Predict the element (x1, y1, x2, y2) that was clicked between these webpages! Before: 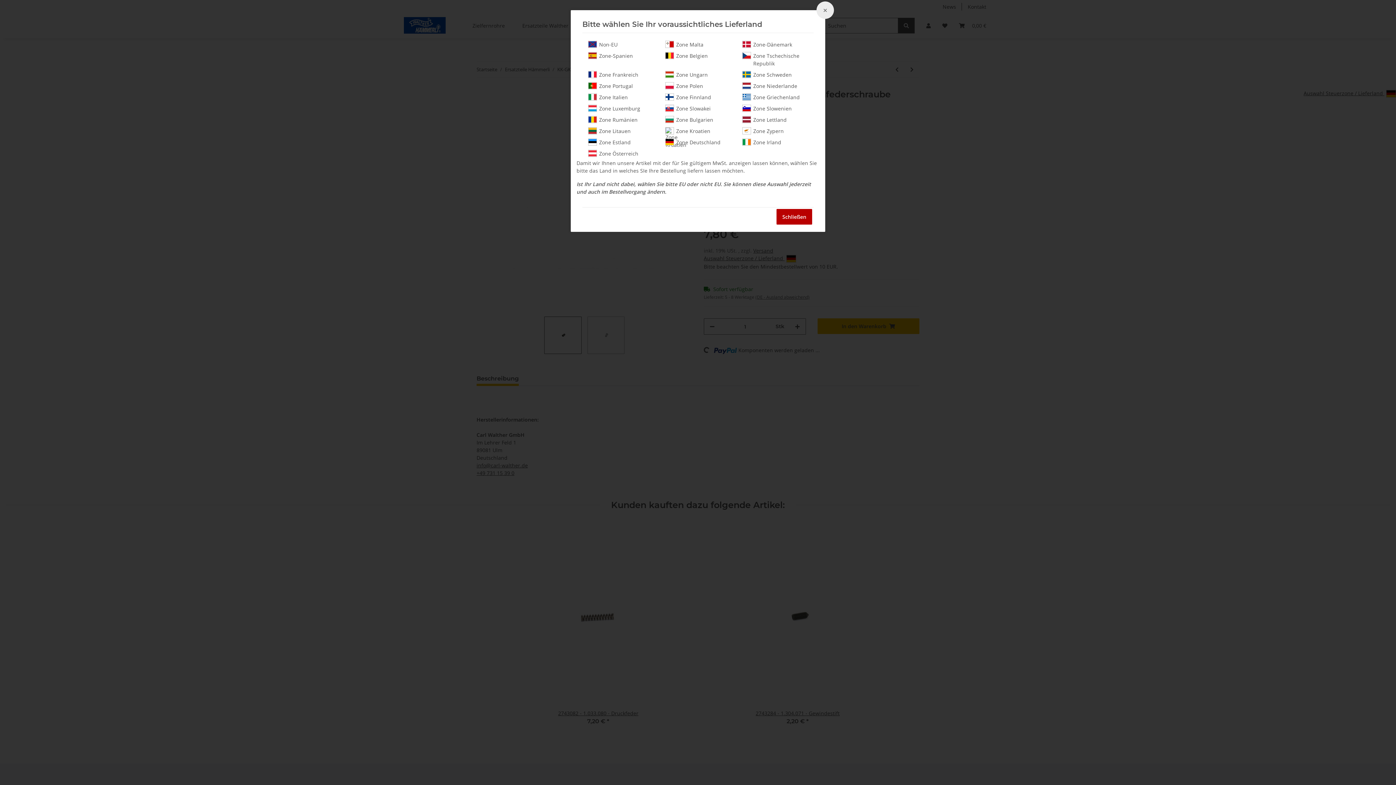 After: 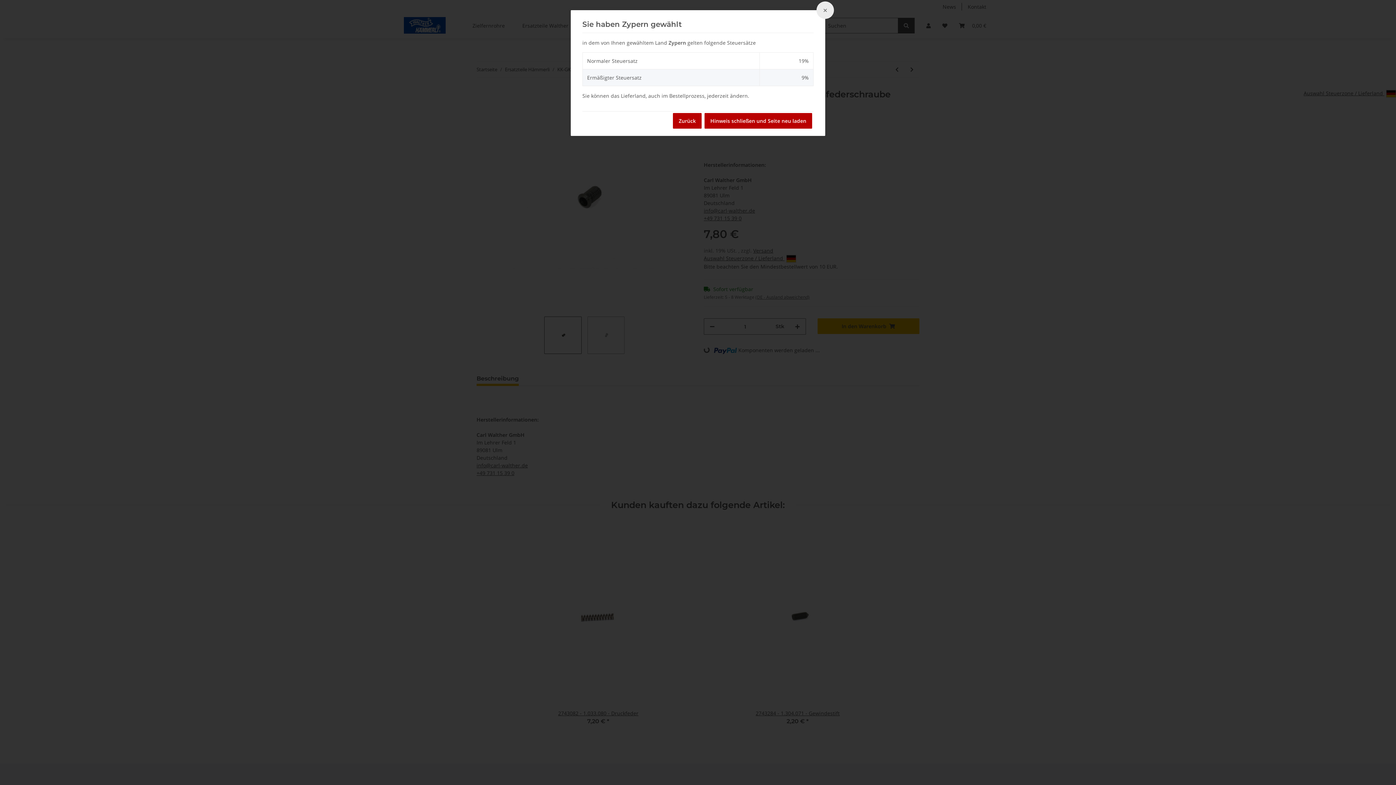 Action: label: Zone Zypern bbox: (742, 127, 808, 134)